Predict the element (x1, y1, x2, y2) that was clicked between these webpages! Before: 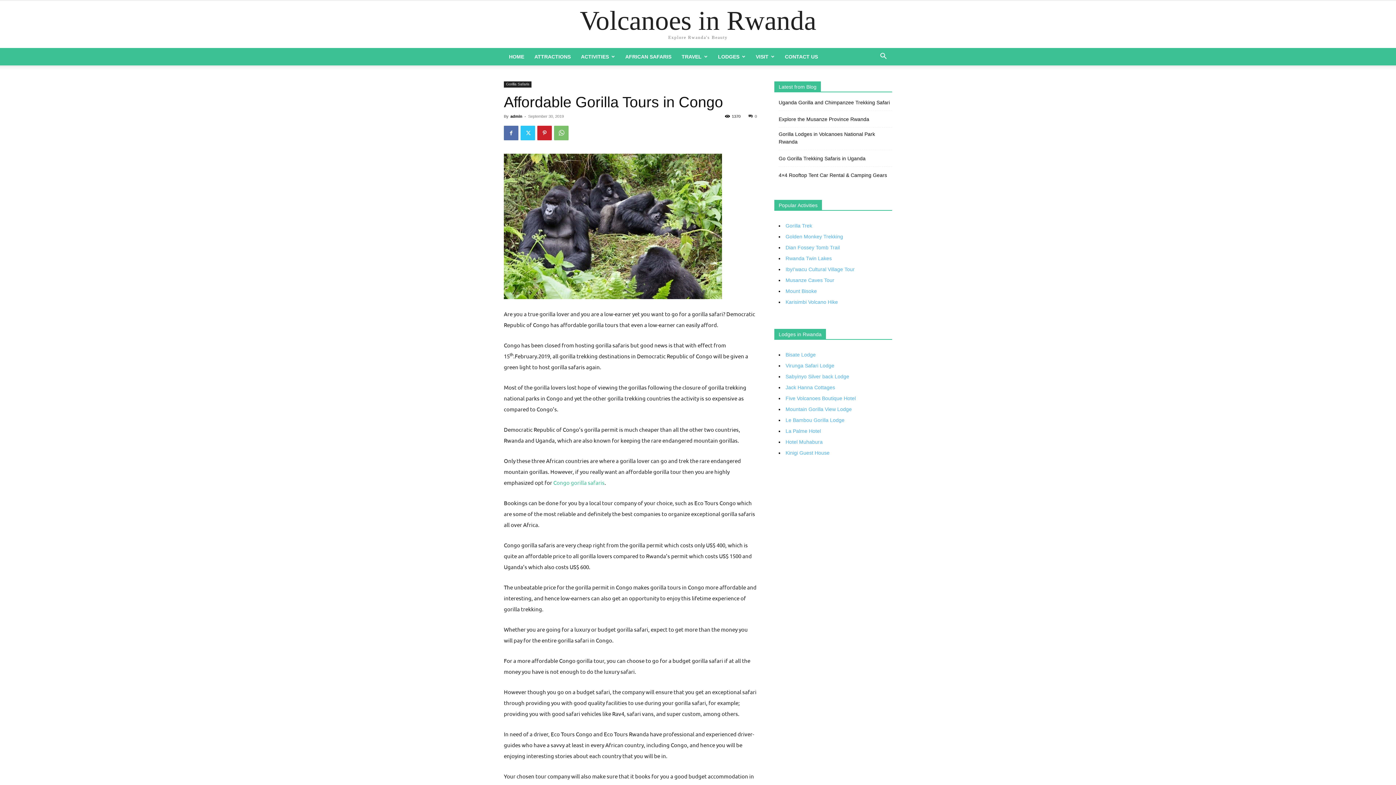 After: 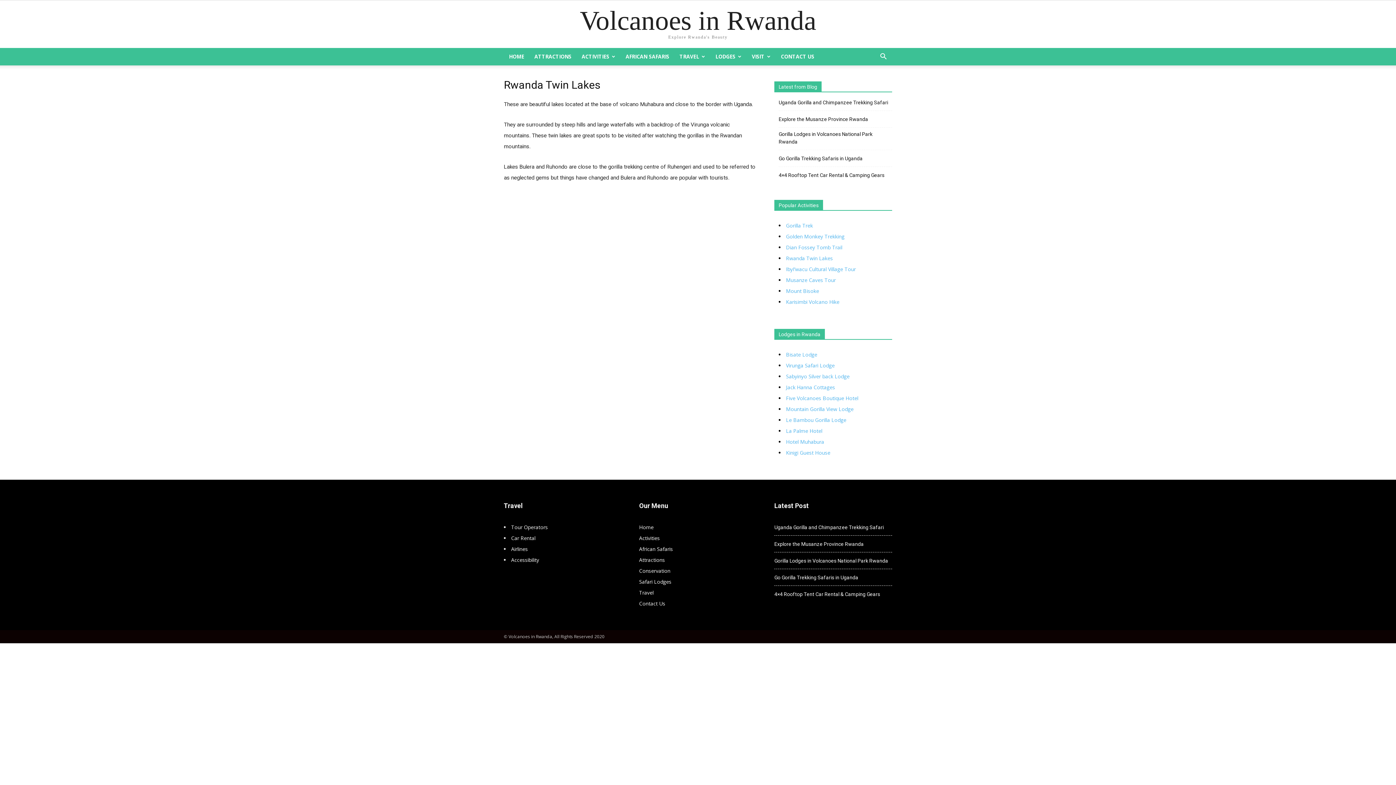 Action: label: Rwanda Twin Lakes bbox: (785, 255, 832, 261)